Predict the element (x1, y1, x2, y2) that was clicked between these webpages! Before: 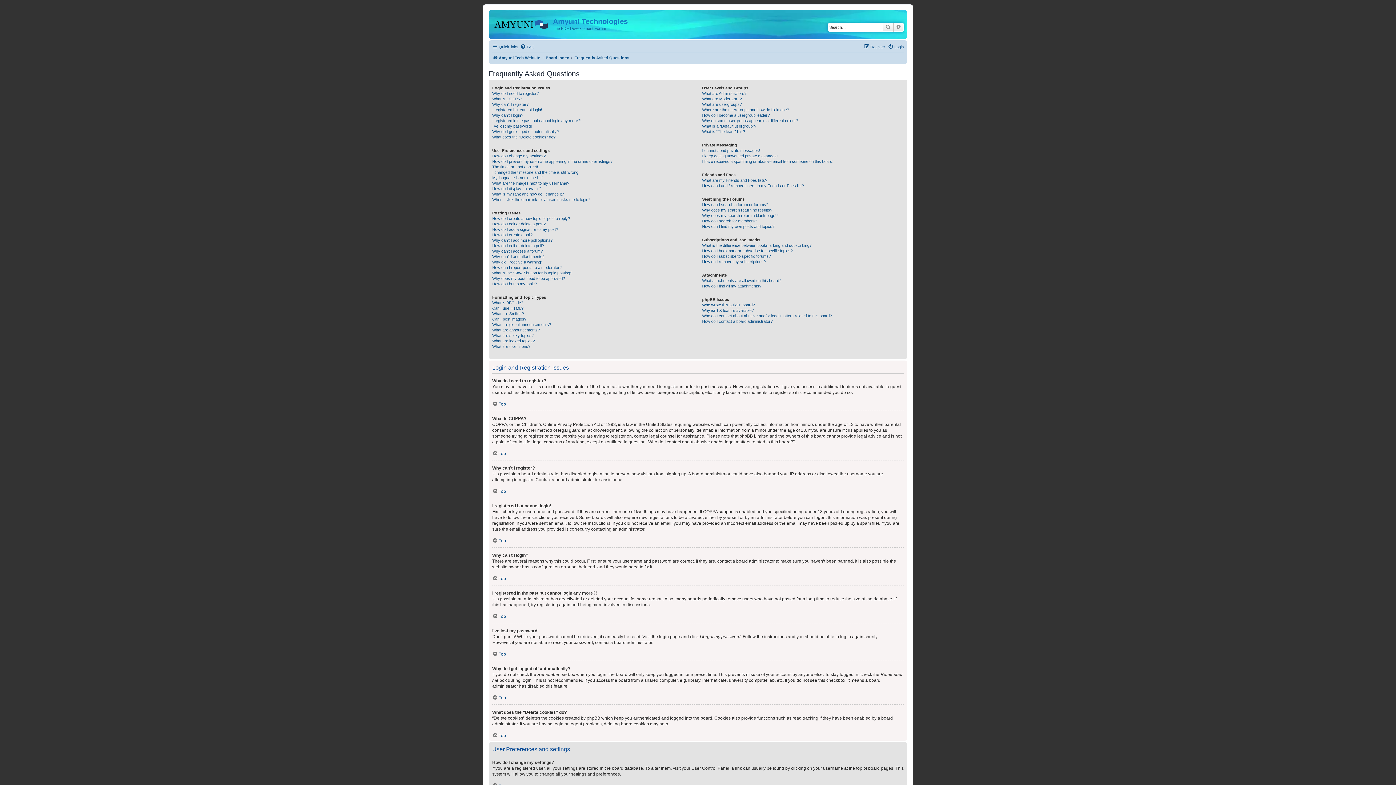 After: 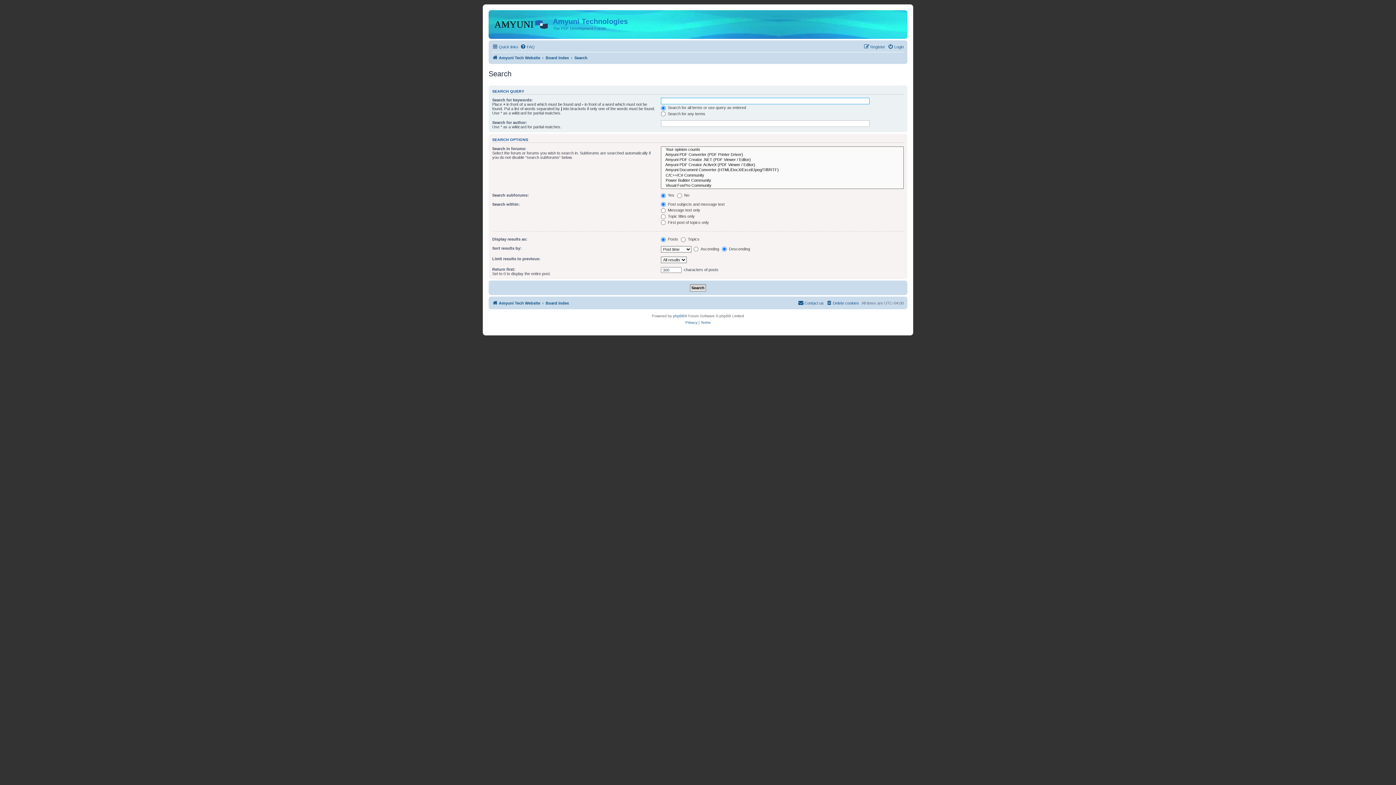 Action: bbox: (882, 22, 893, 31) label: Search